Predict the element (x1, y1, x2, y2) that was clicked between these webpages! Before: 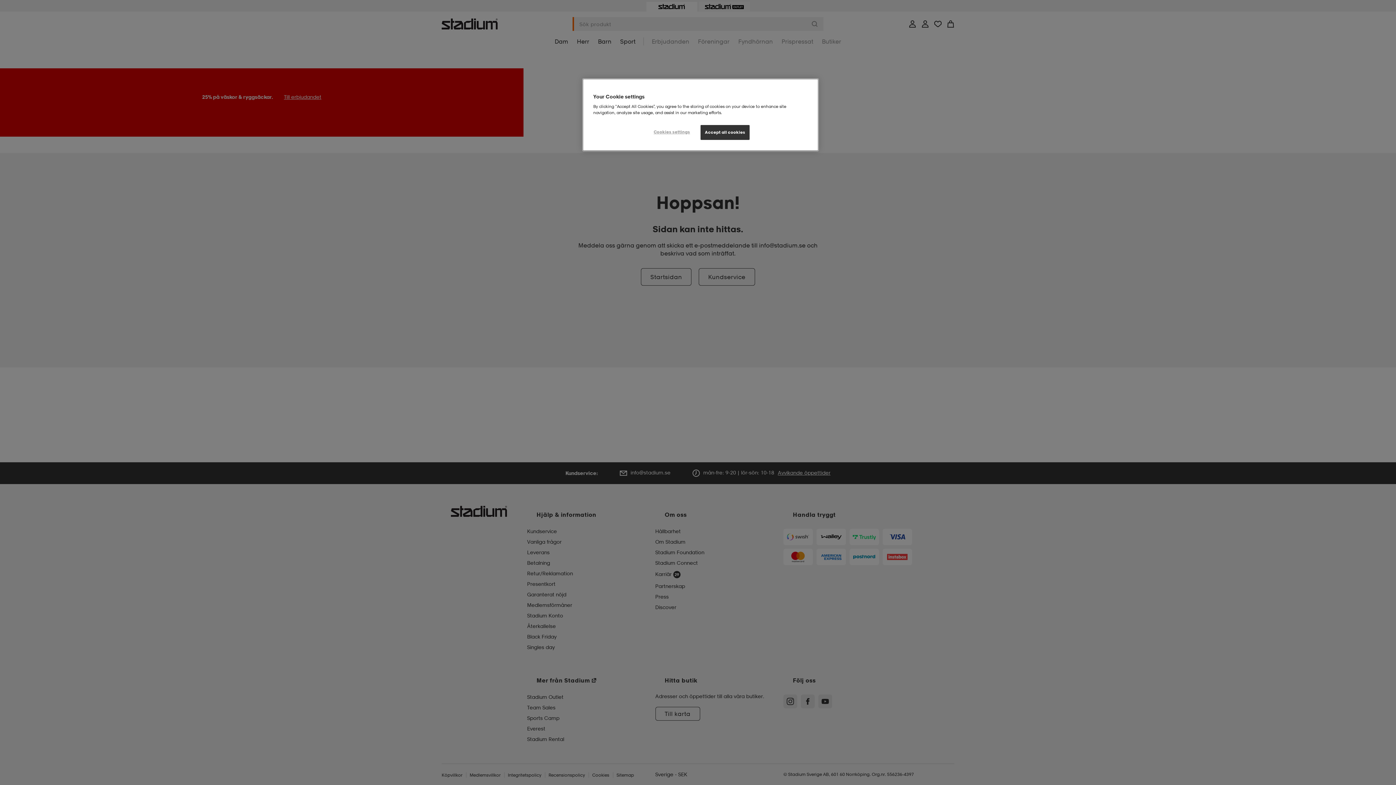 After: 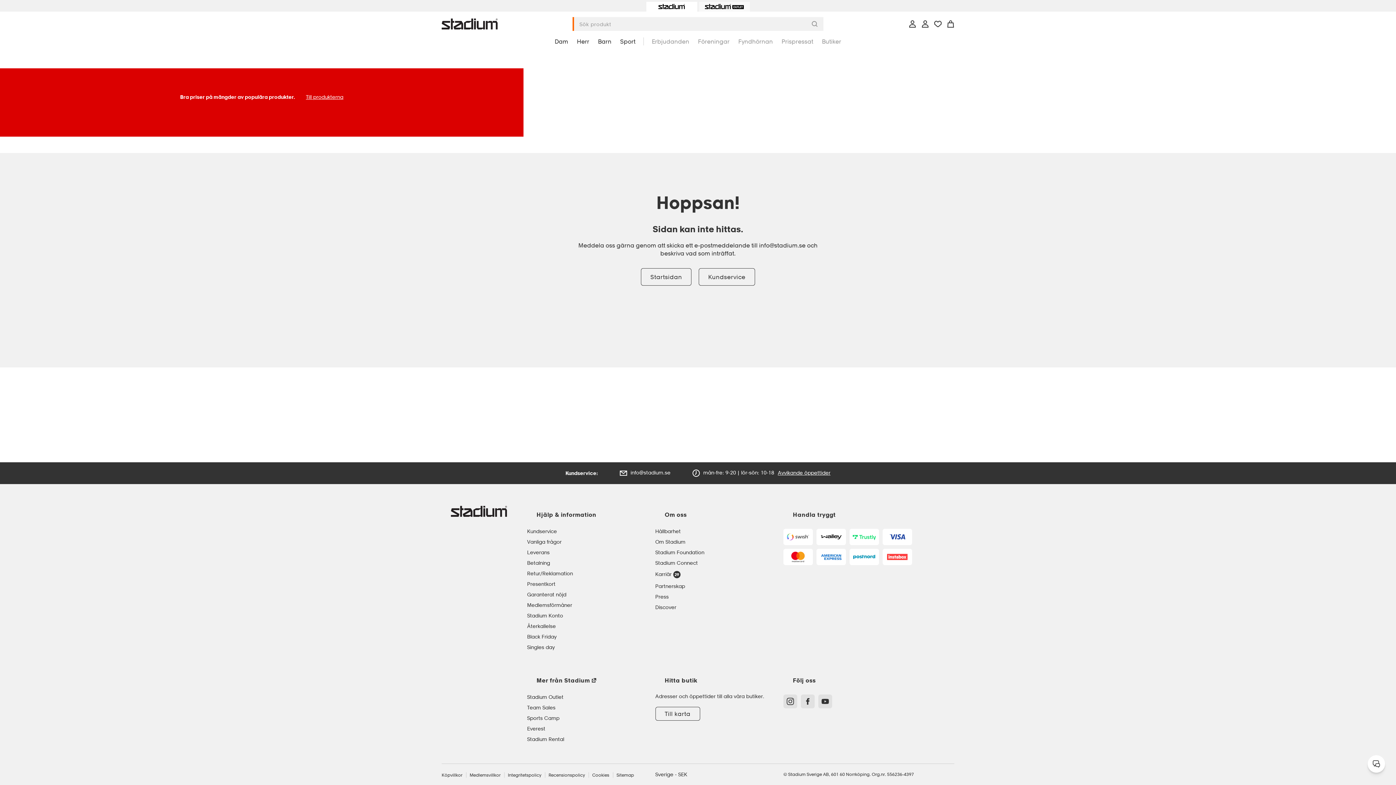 Action: bbox: (700, 125, 749, 140) label: Accept all cookies